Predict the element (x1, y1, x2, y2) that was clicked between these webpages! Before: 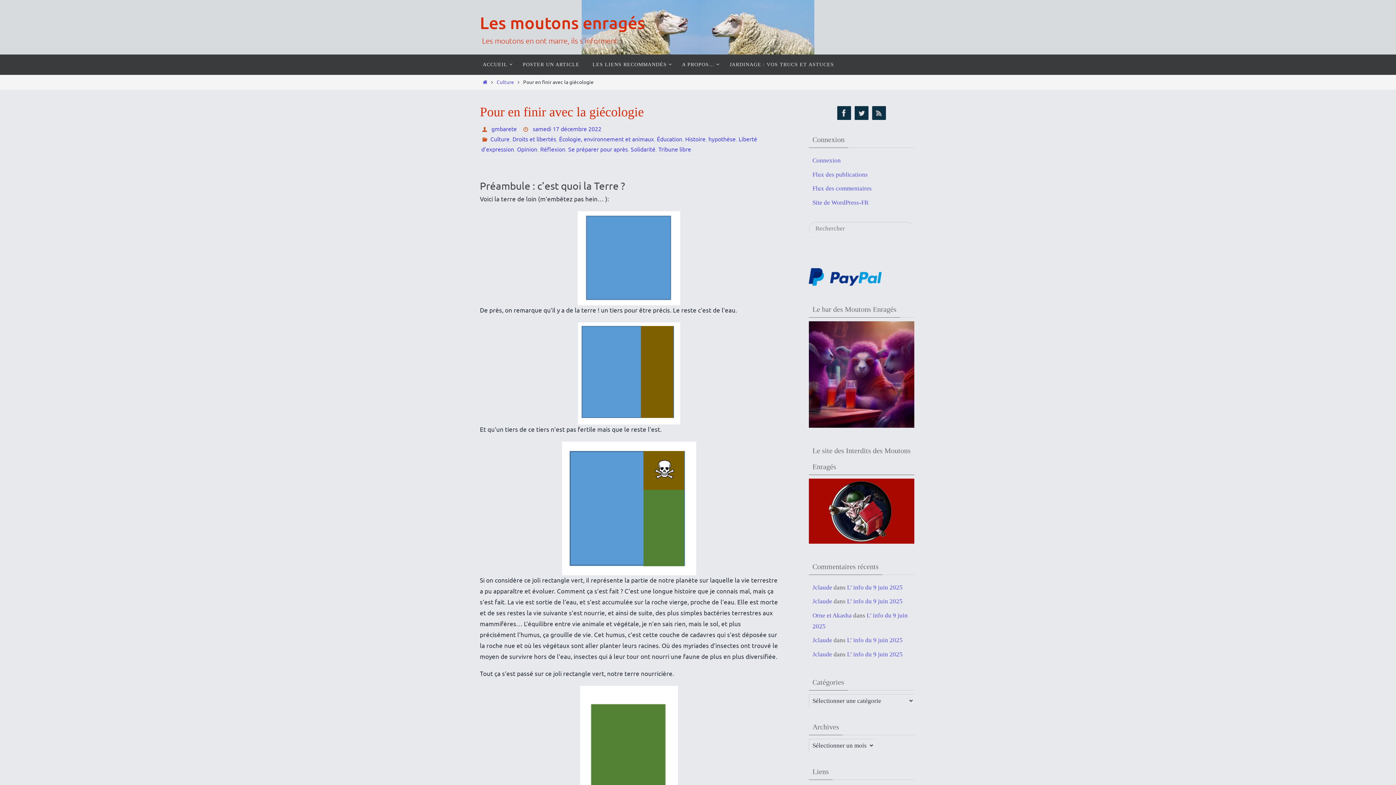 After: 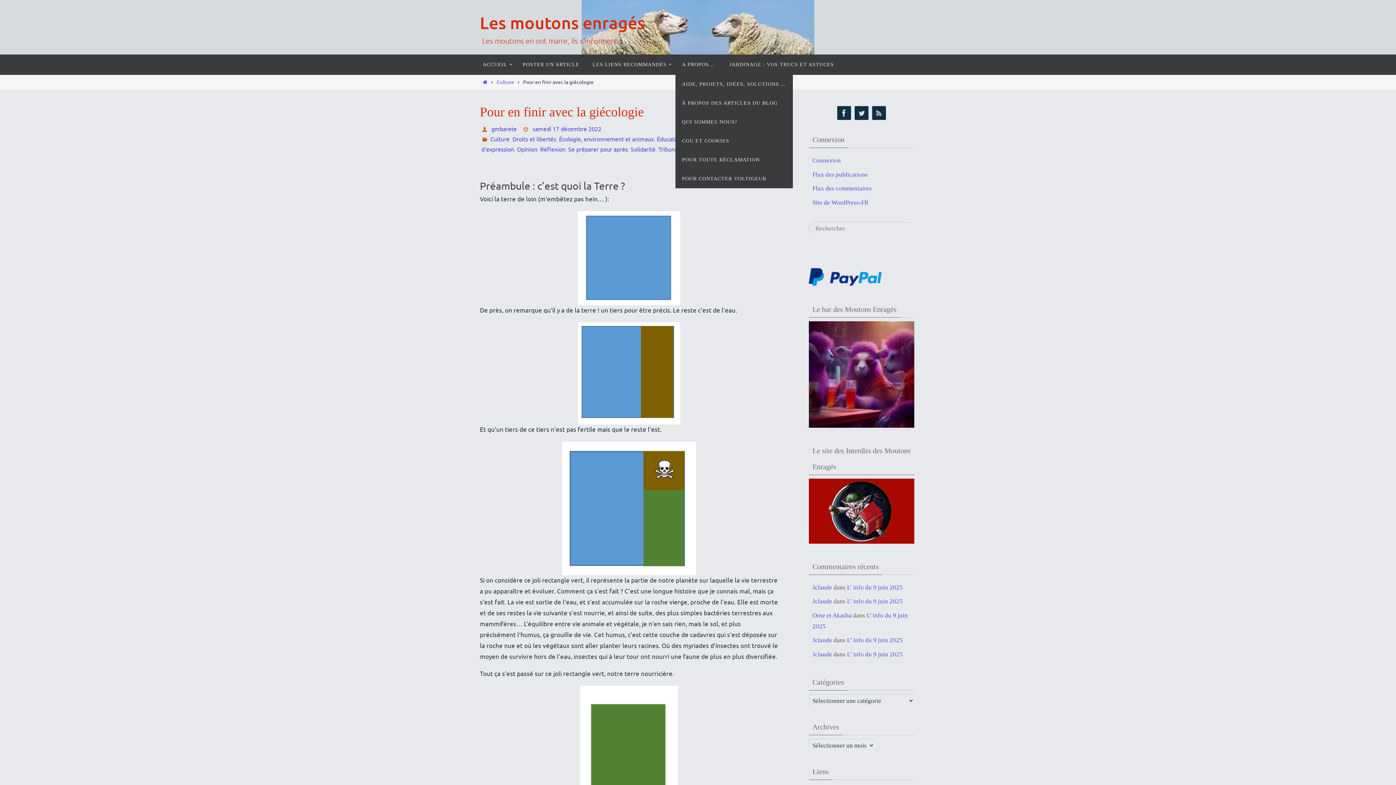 Action: label: A PROPOS… bbox: (675, 54, 723, 74)